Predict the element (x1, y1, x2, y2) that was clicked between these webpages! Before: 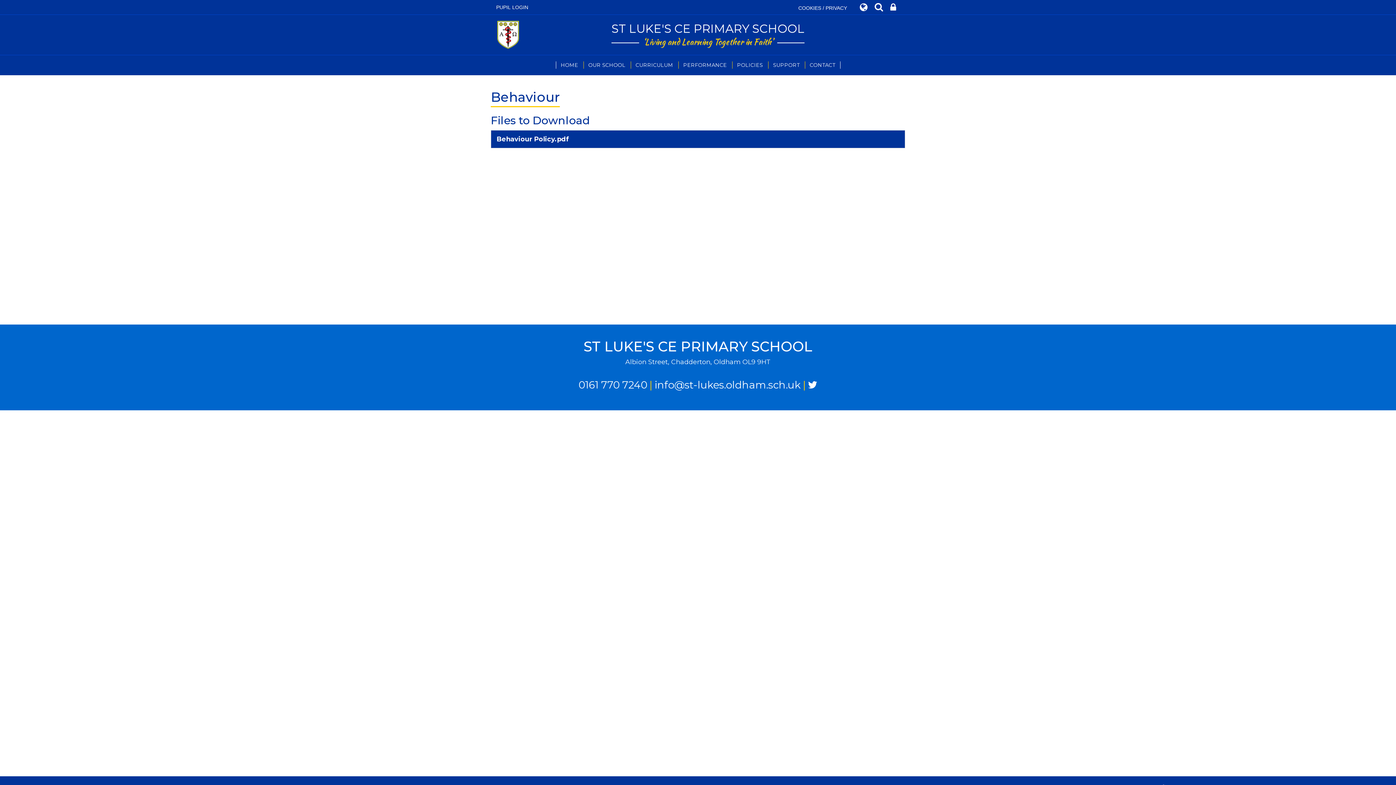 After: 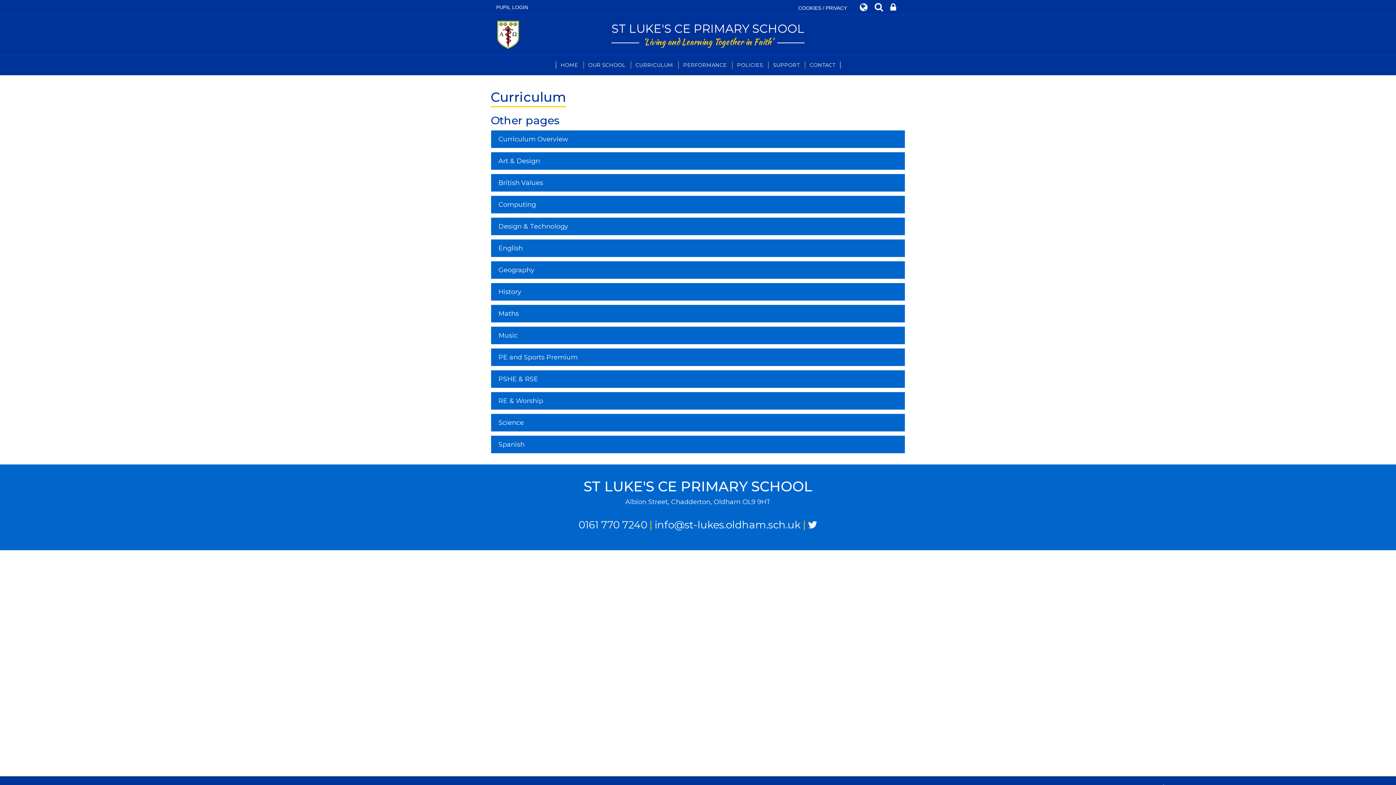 Action: label: CURRICULUM bbox: (630, 55, 678, 74)